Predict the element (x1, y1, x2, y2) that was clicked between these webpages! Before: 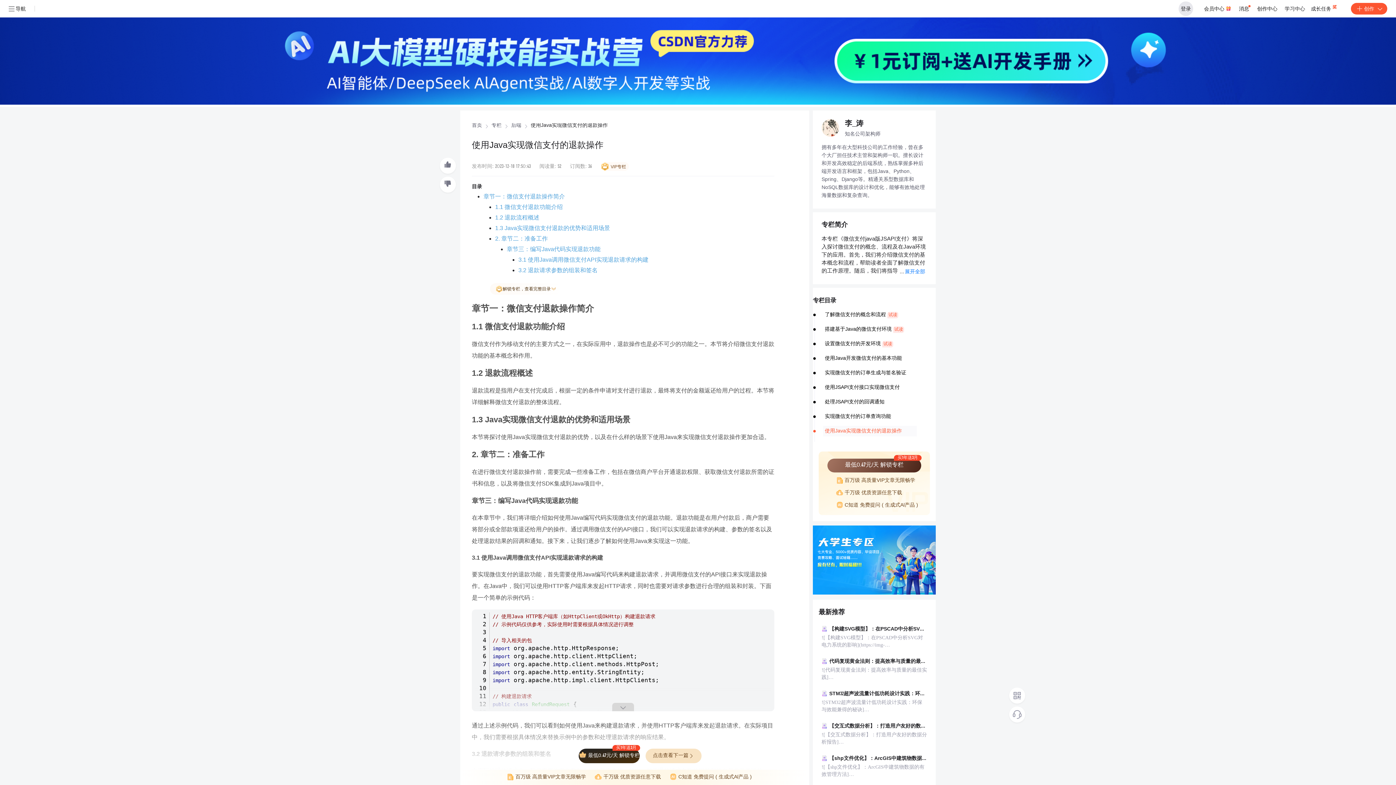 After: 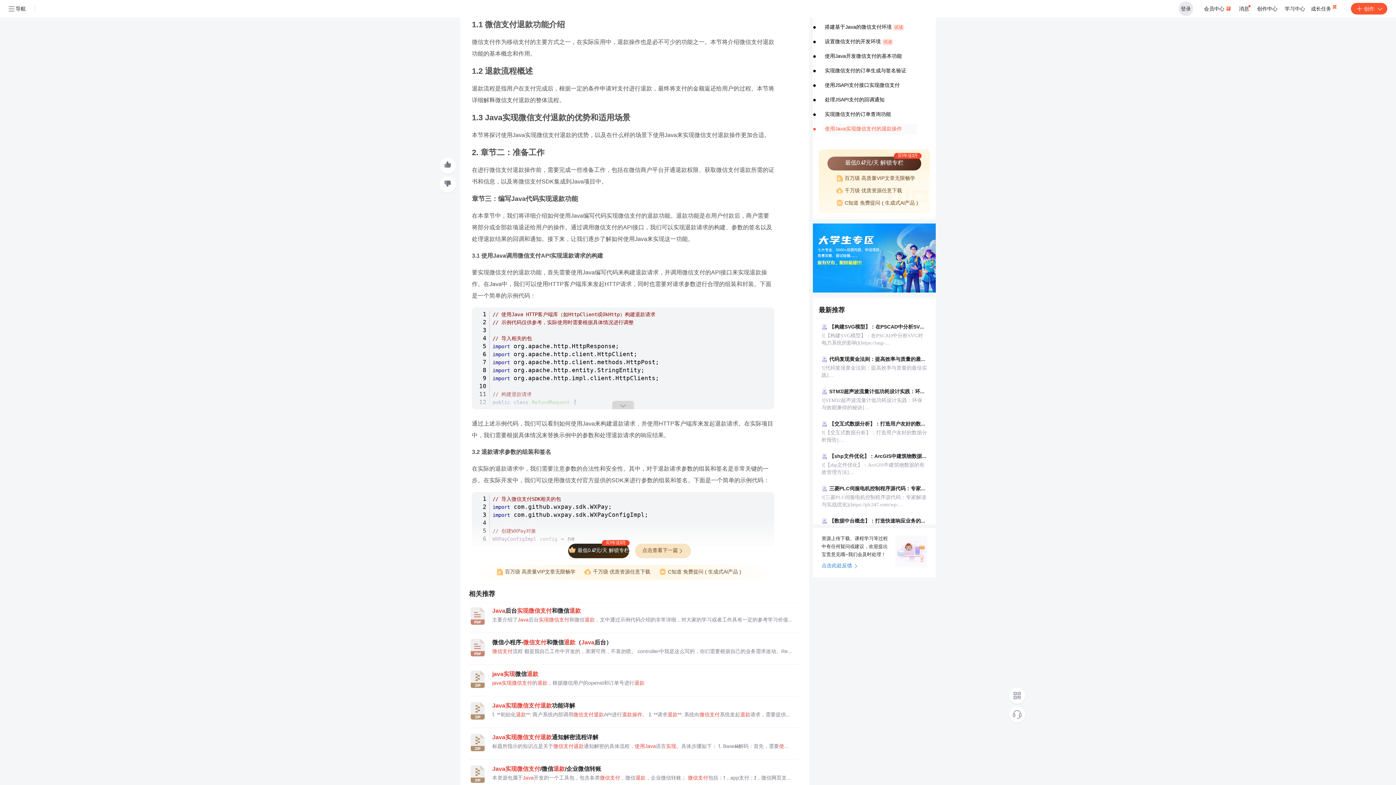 Action: label: 章节一：微信支付退款操作简介 bbox: (483, 193, 565, 199)